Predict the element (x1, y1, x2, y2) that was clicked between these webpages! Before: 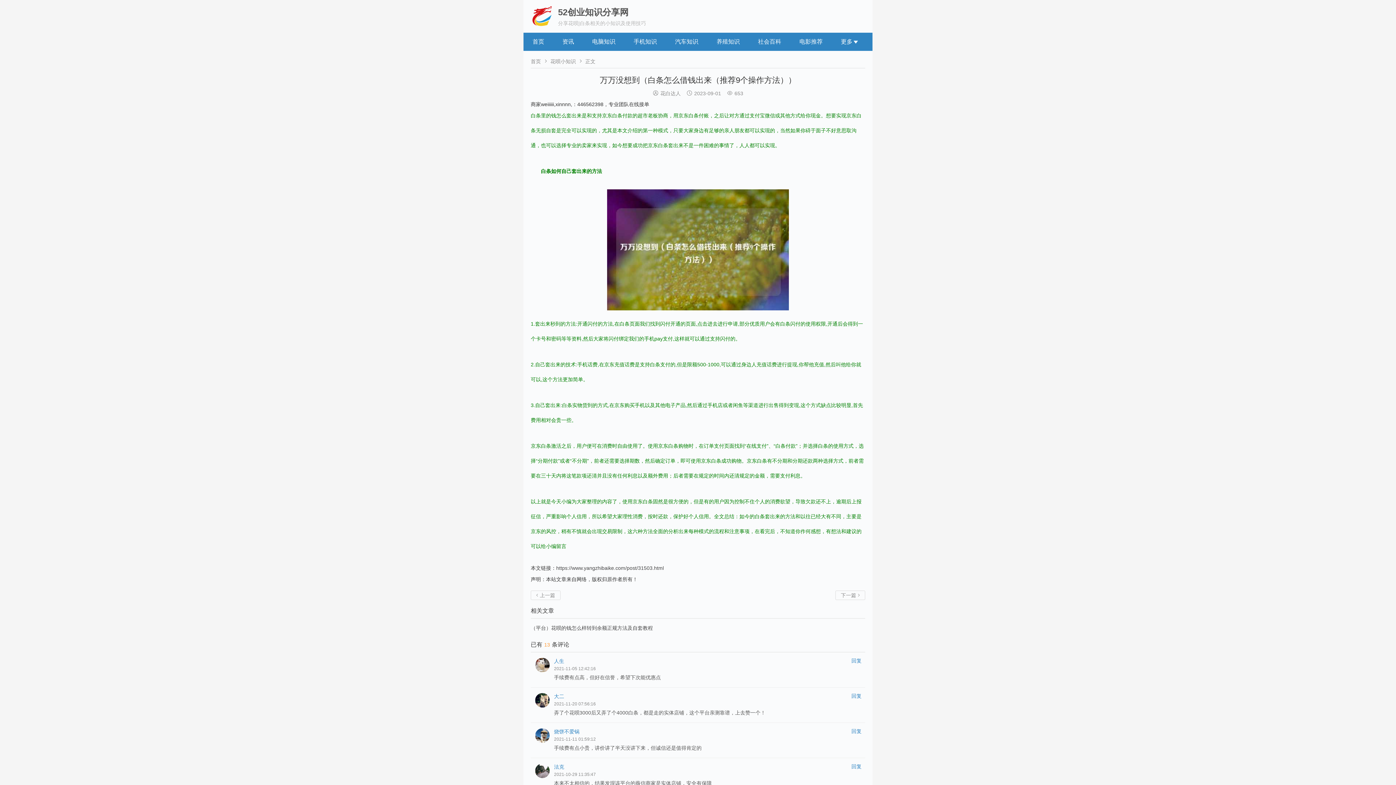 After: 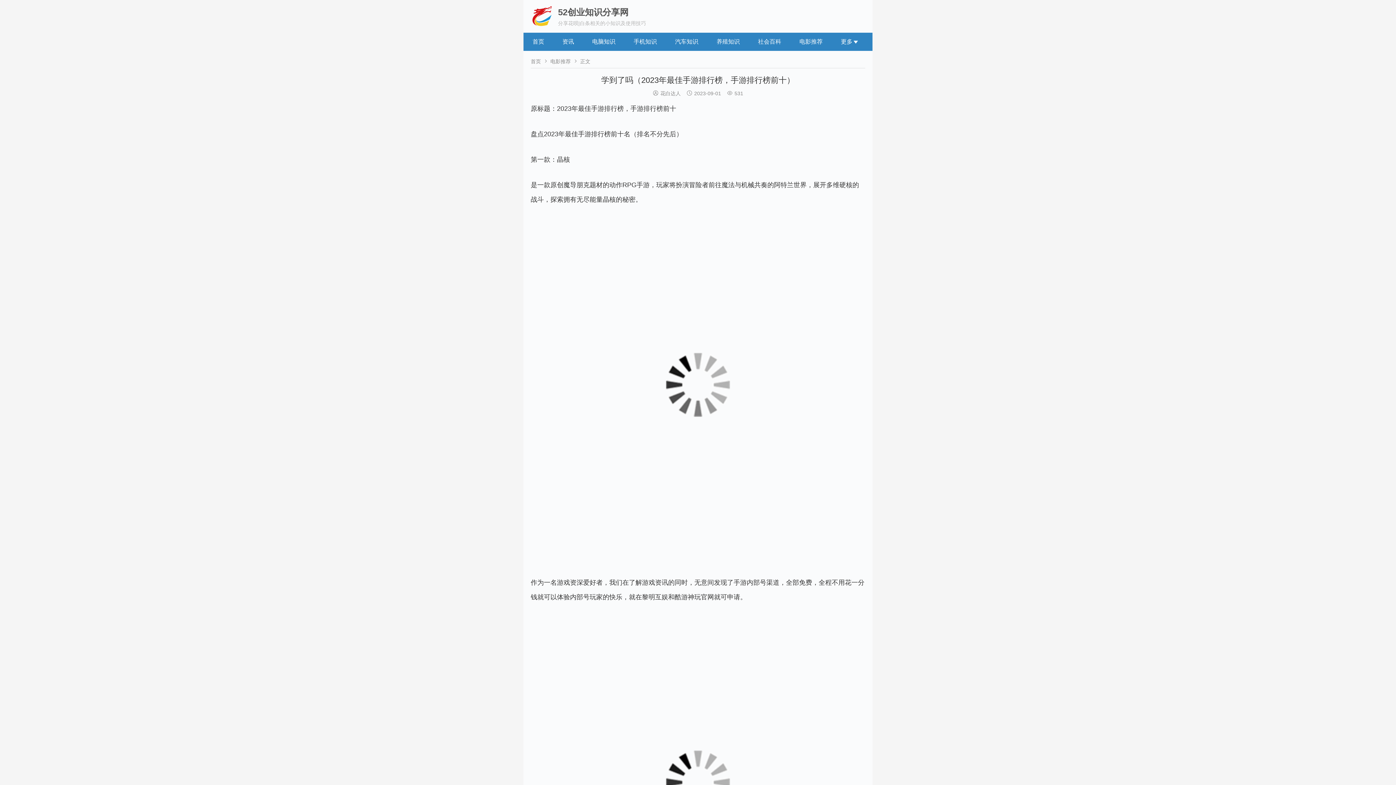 Action: bbox: (530, 590, 560, 600) label: 上一篇 